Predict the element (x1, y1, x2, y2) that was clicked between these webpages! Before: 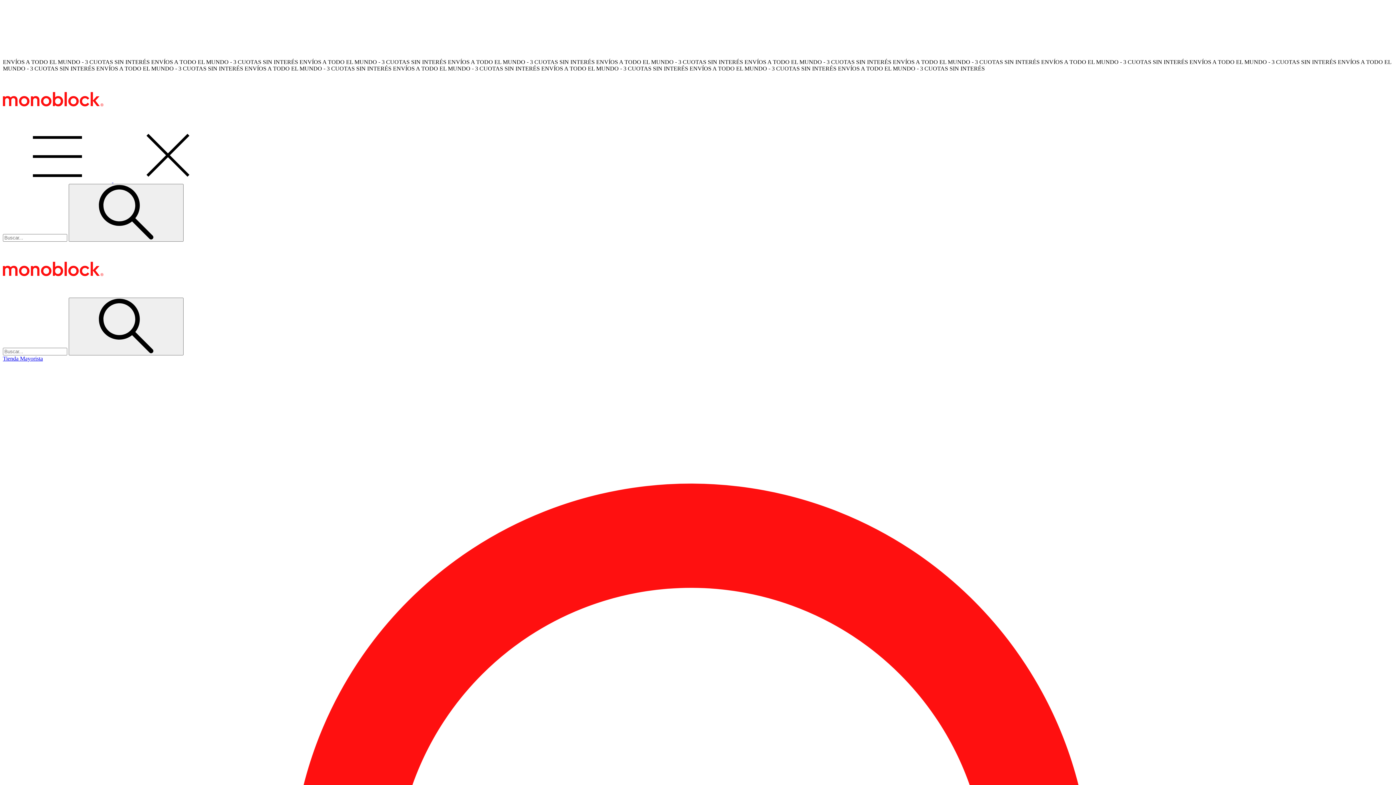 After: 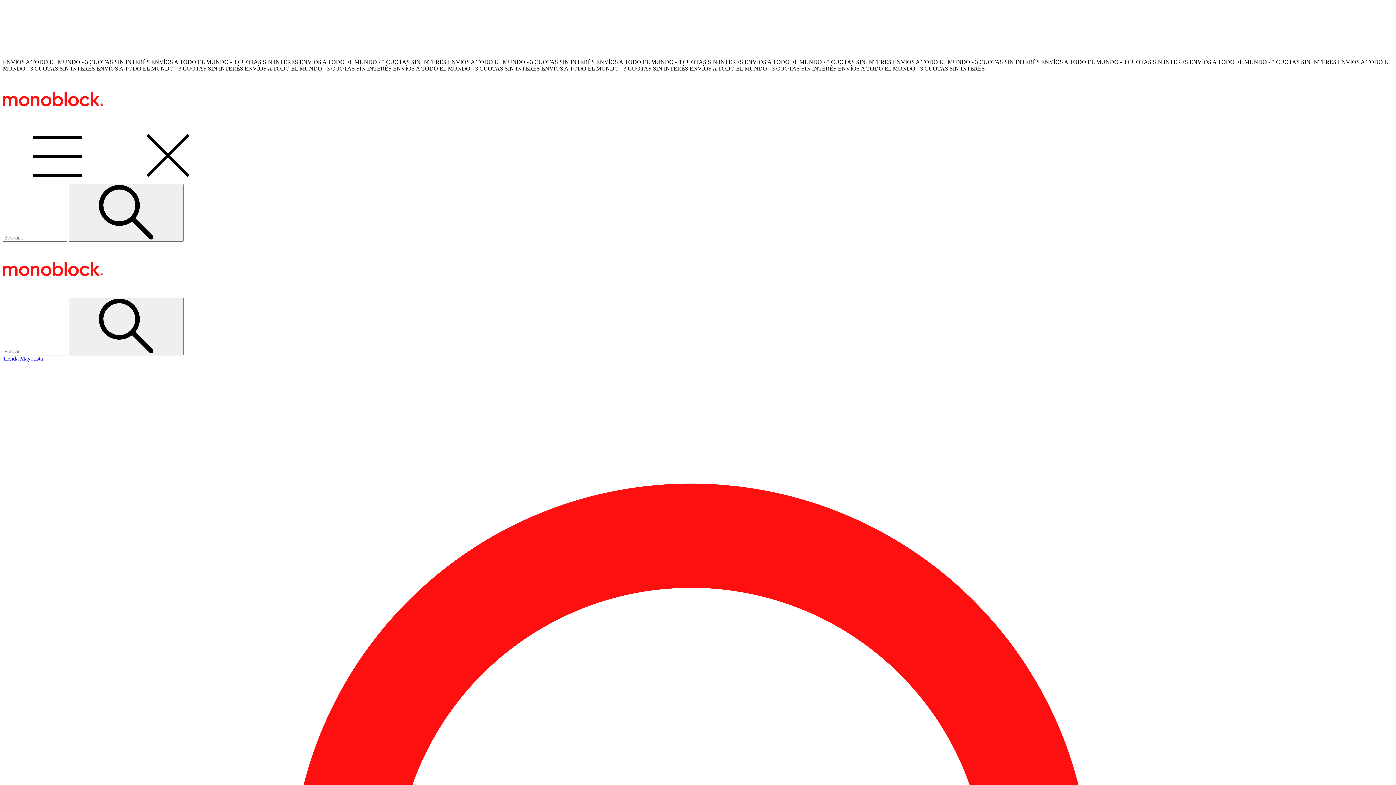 Action: bbox: (2, 121, 112, 127)